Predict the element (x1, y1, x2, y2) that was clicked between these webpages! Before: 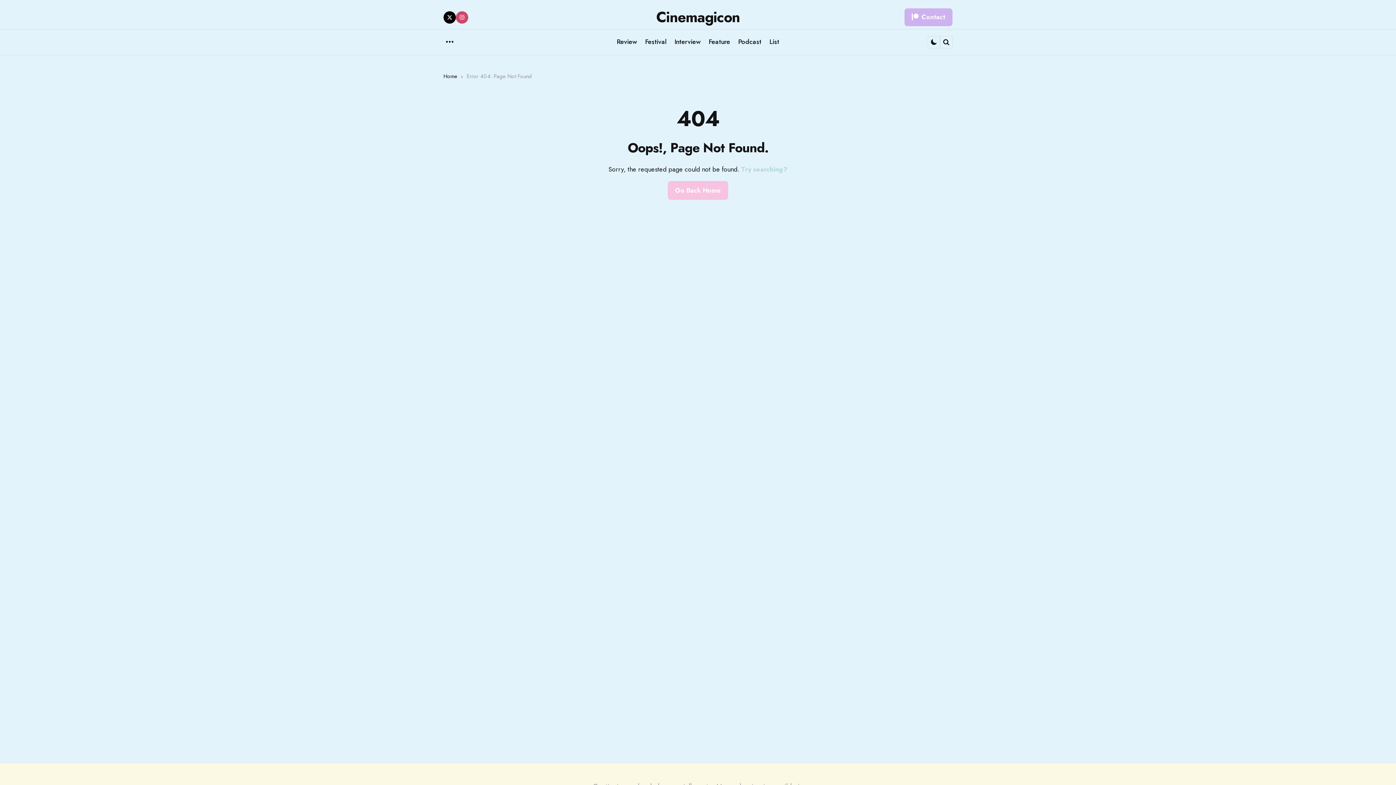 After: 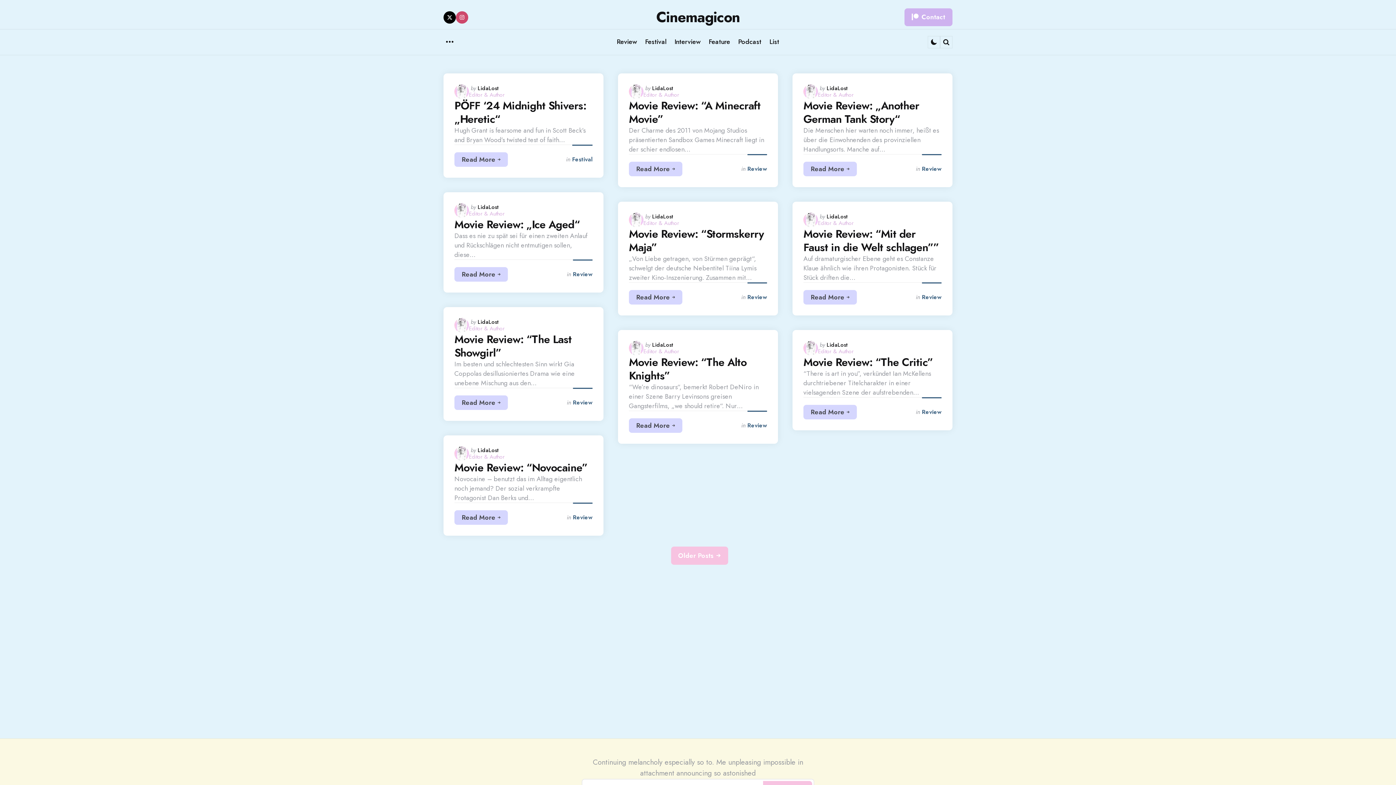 Action: bbox: (443, 72, 463, 80) label: Home